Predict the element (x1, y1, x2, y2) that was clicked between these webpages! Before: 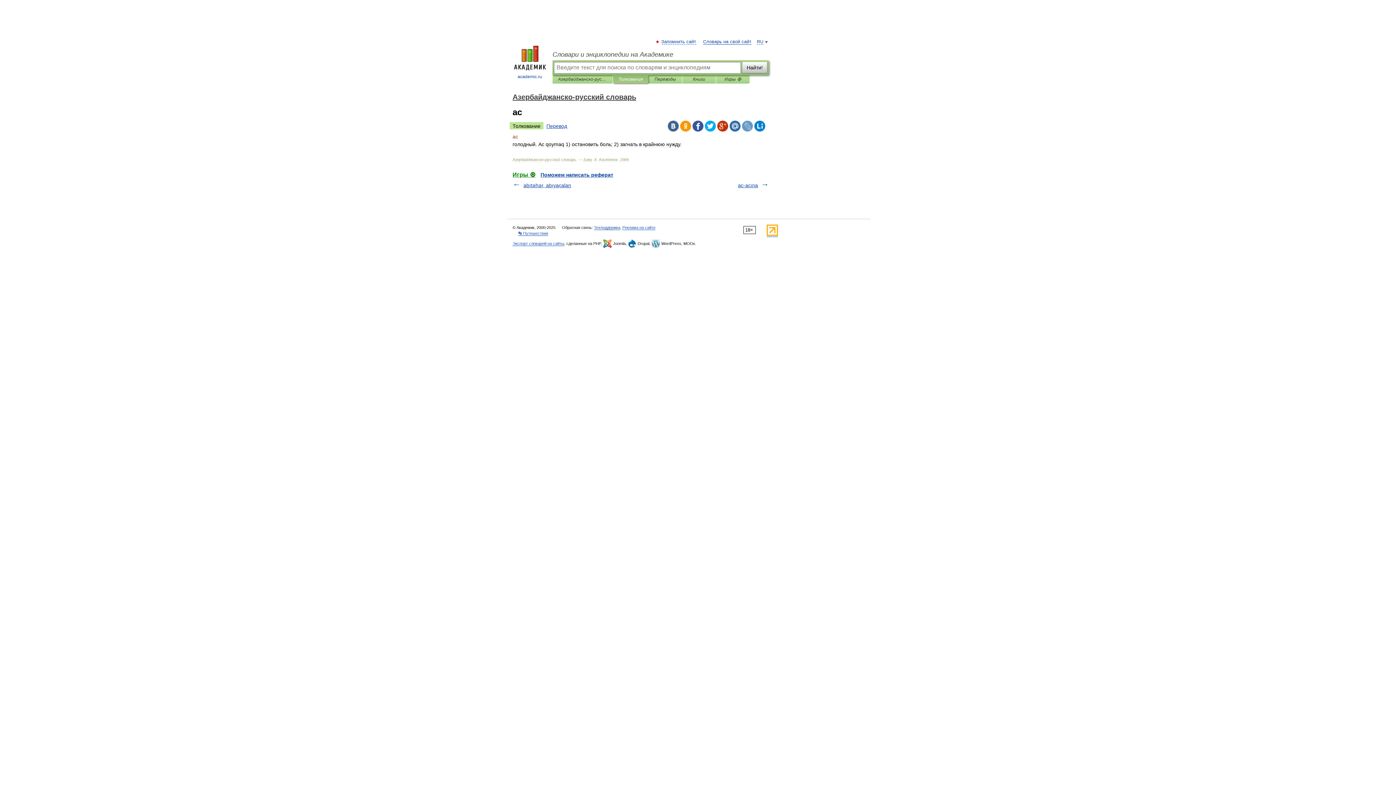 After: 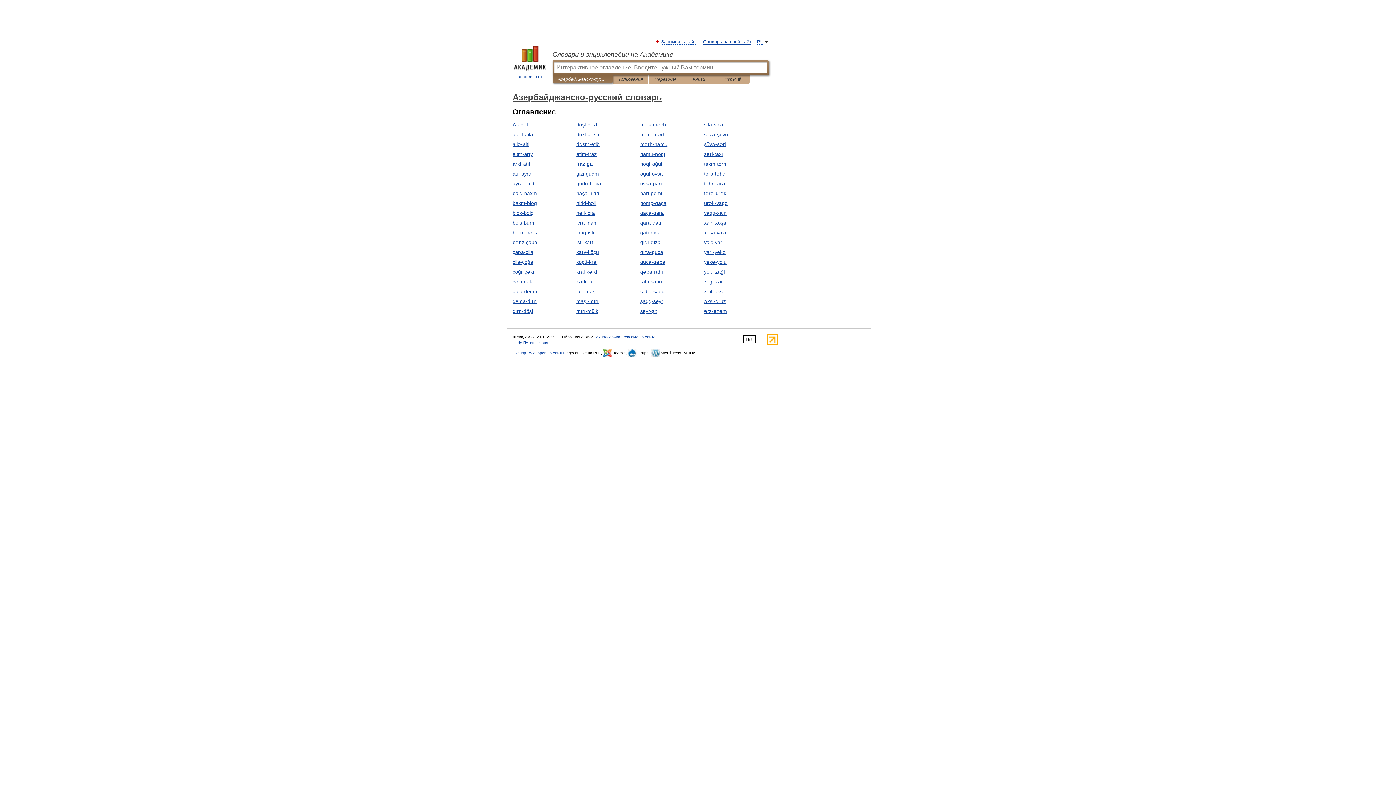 Action: bbox: (512, 93, 636, 101) label: Азербайджанско-русский словарь